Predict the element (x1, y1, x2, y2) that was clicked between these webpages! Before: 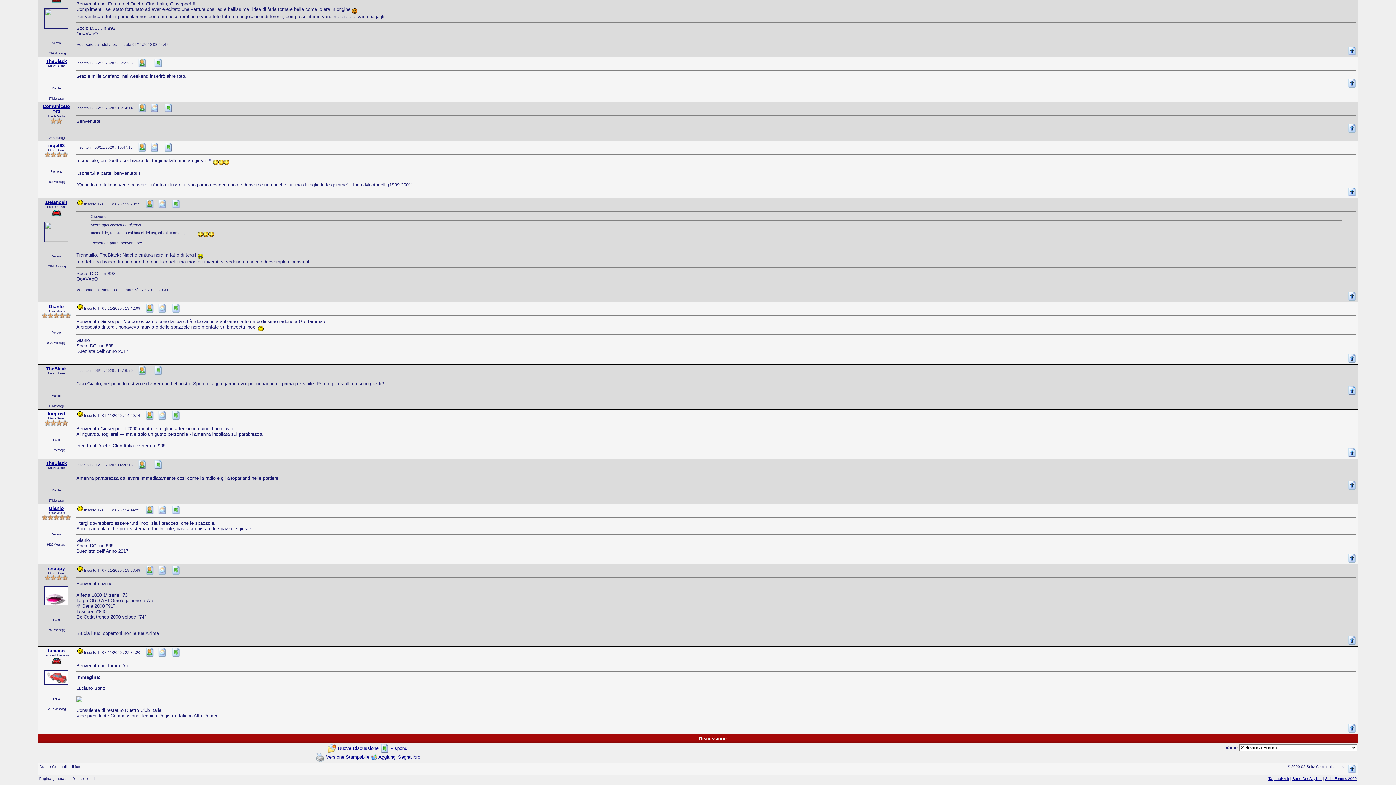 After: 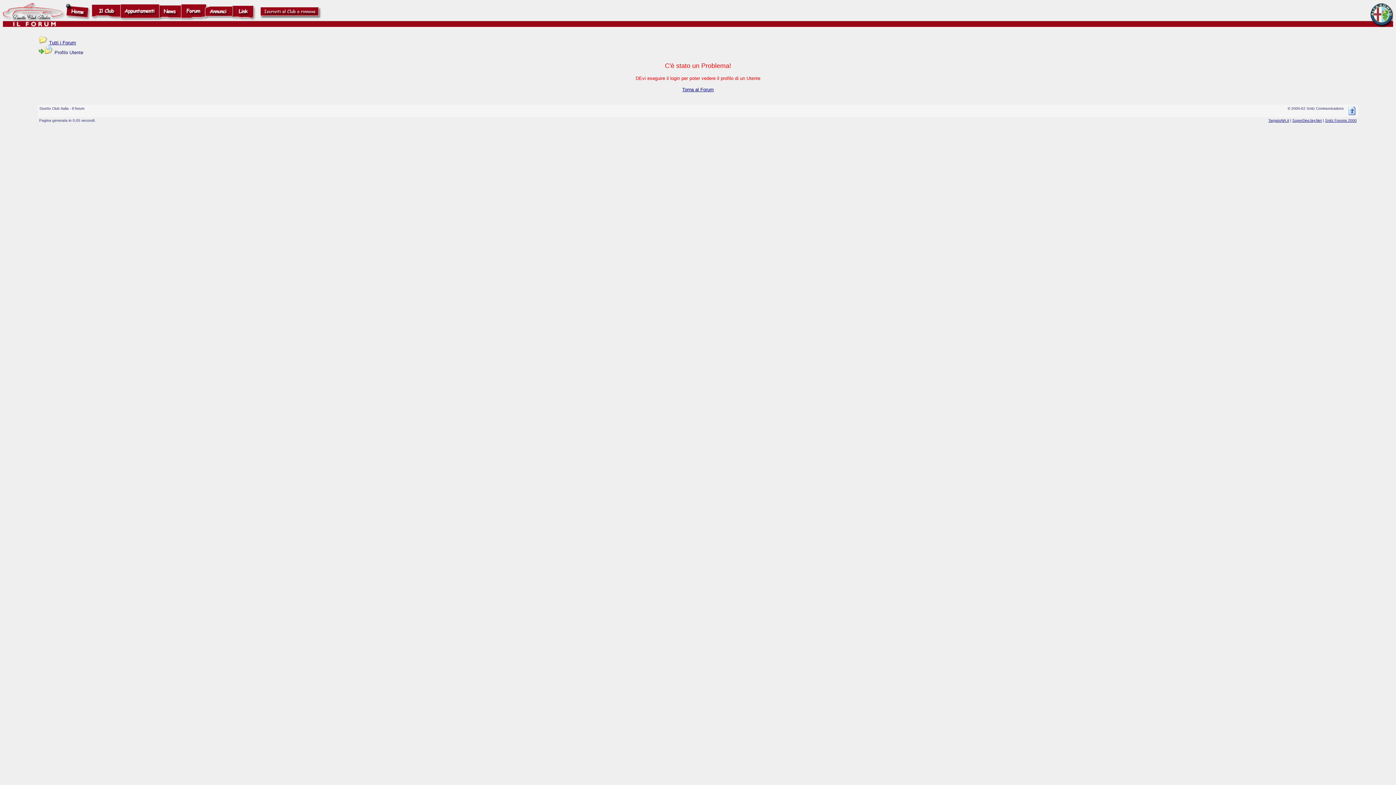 Action: label: Comunicato DCI bbox: (42, 103, 70, 114)